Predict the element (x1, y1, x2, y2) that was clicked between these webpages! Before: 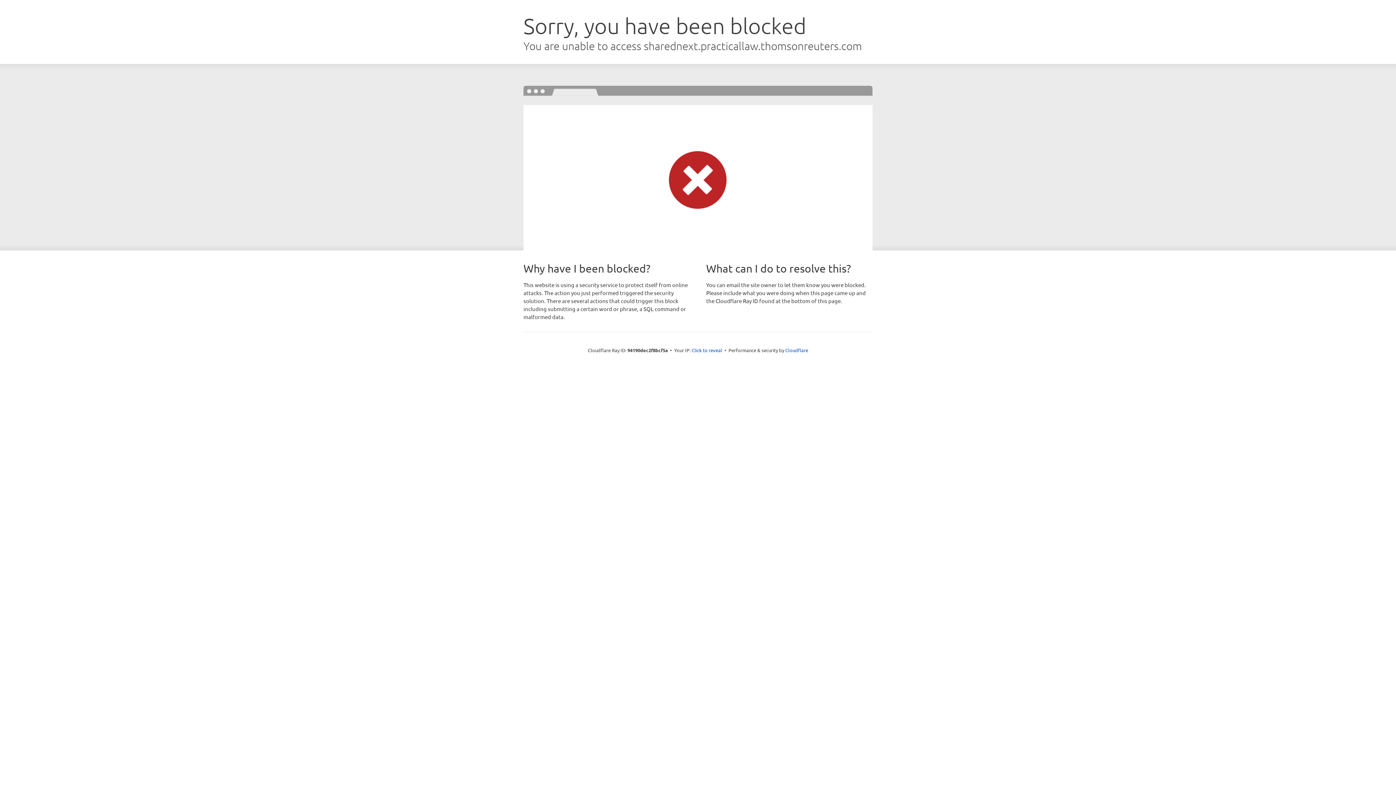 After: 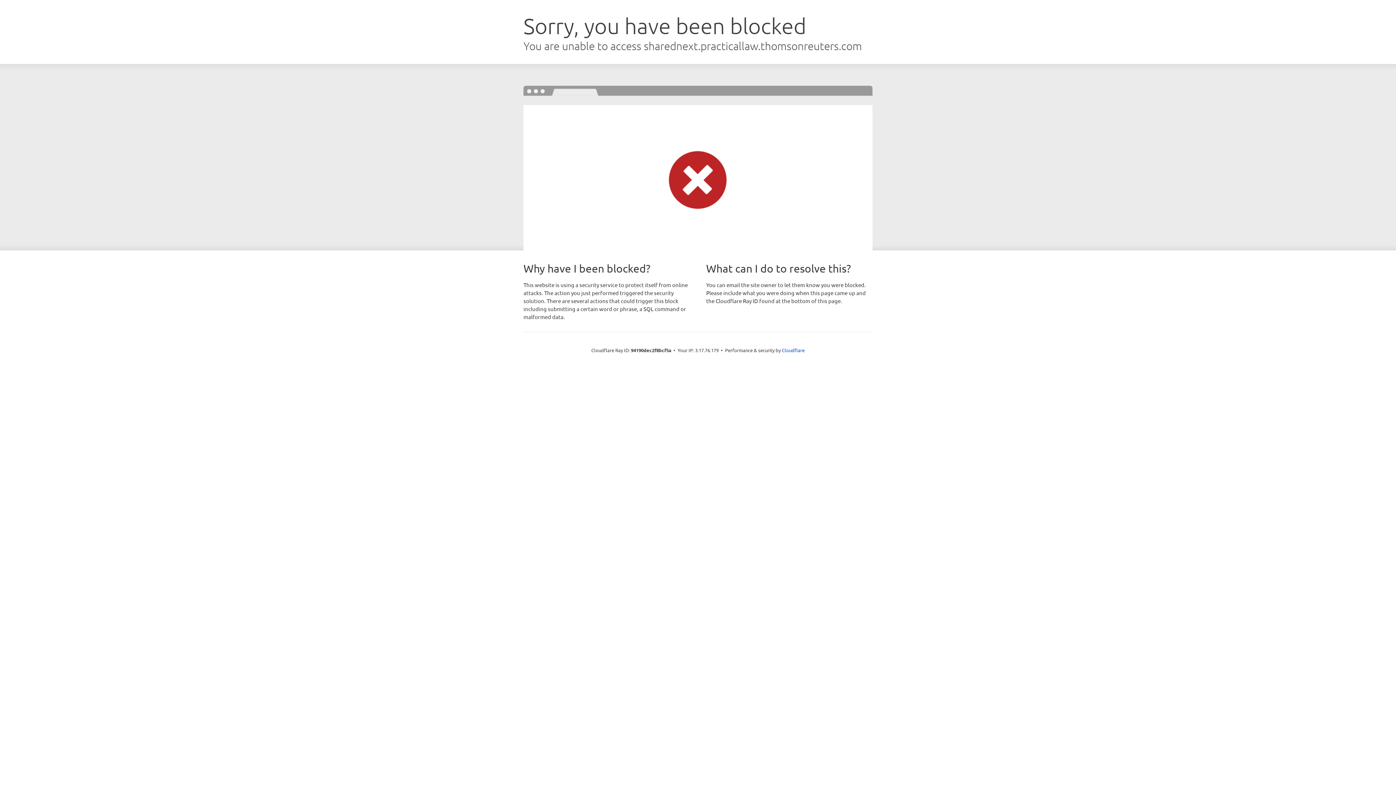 Action: label: Click to reveal bbox: (691, 346, 722, 353)